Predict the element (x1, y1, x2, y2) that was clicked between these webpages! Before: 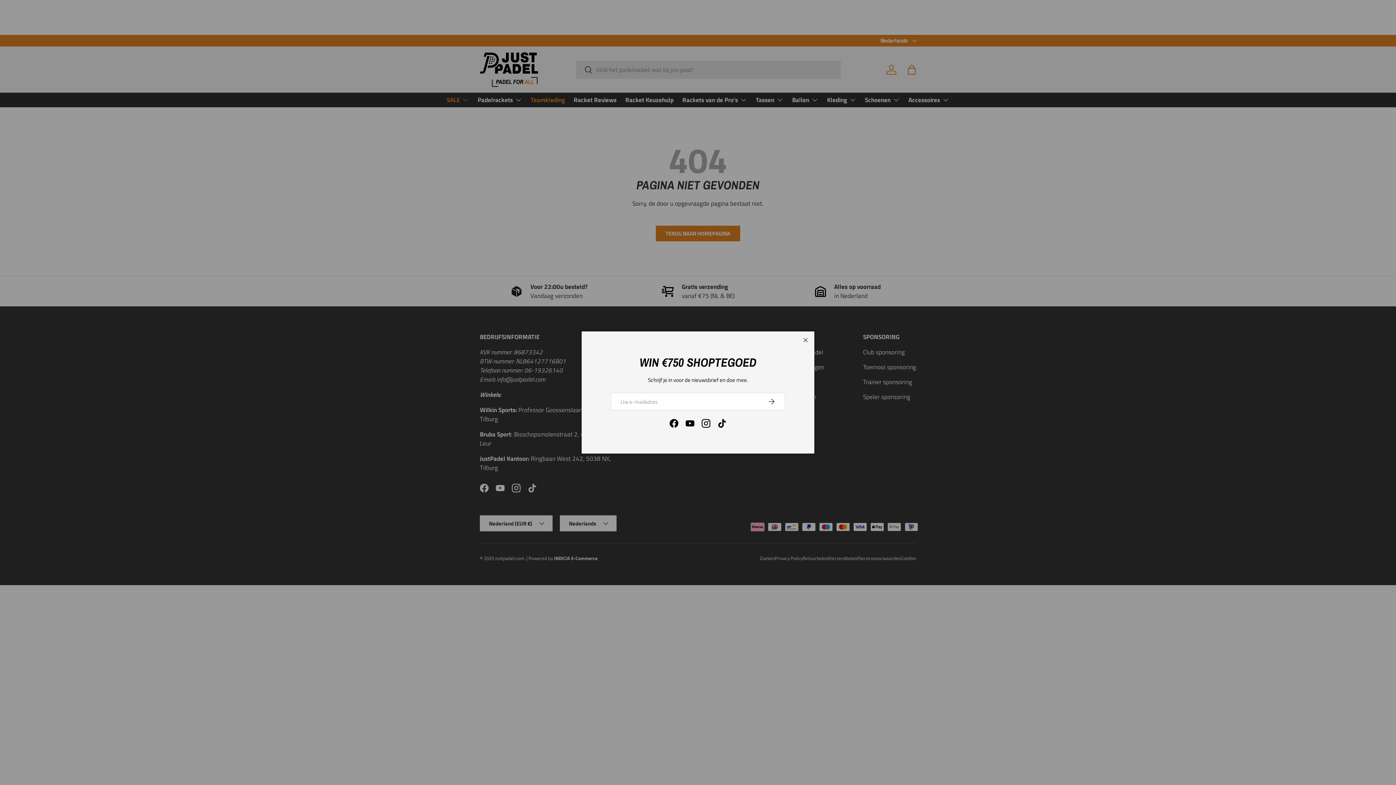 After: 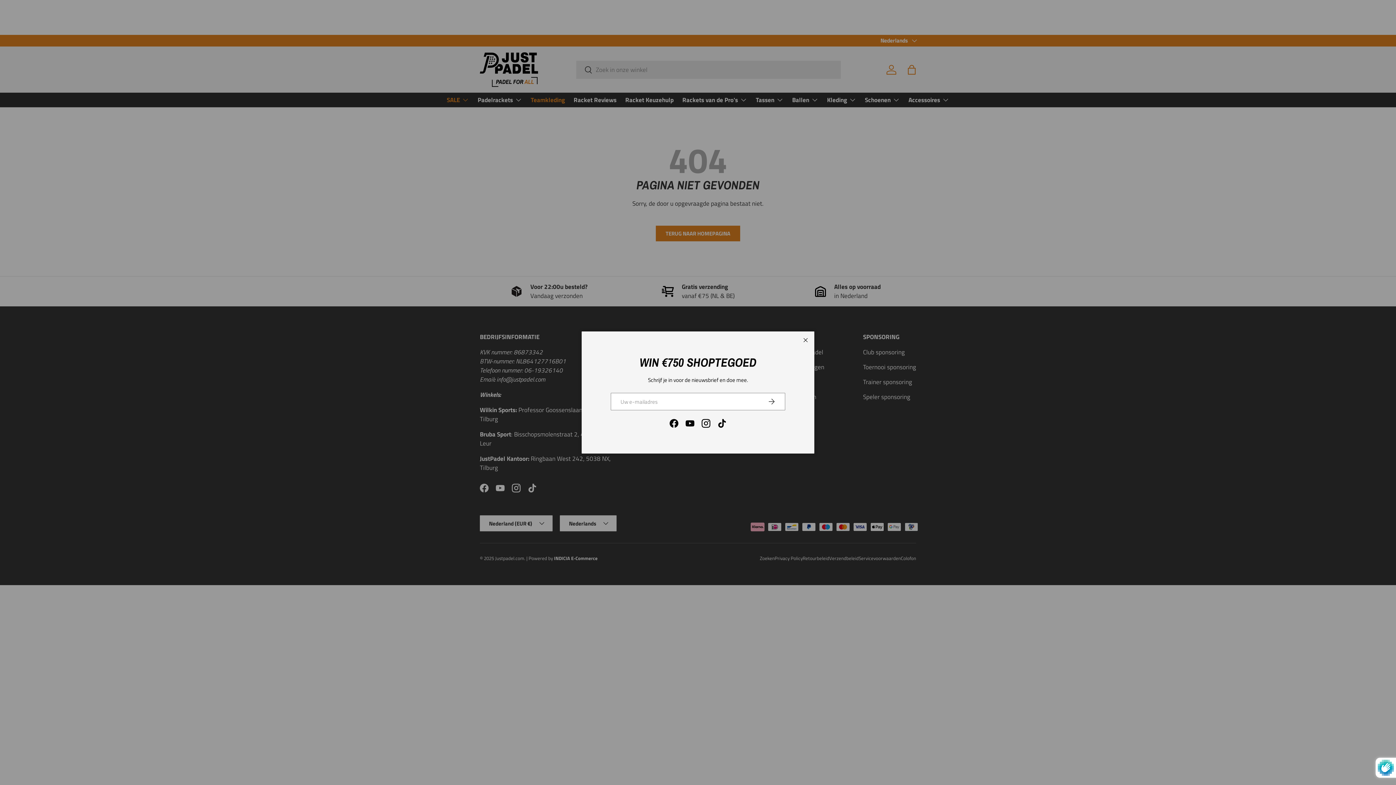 Action: label: ABONNEER bbox: (757, 393, 785, 410)